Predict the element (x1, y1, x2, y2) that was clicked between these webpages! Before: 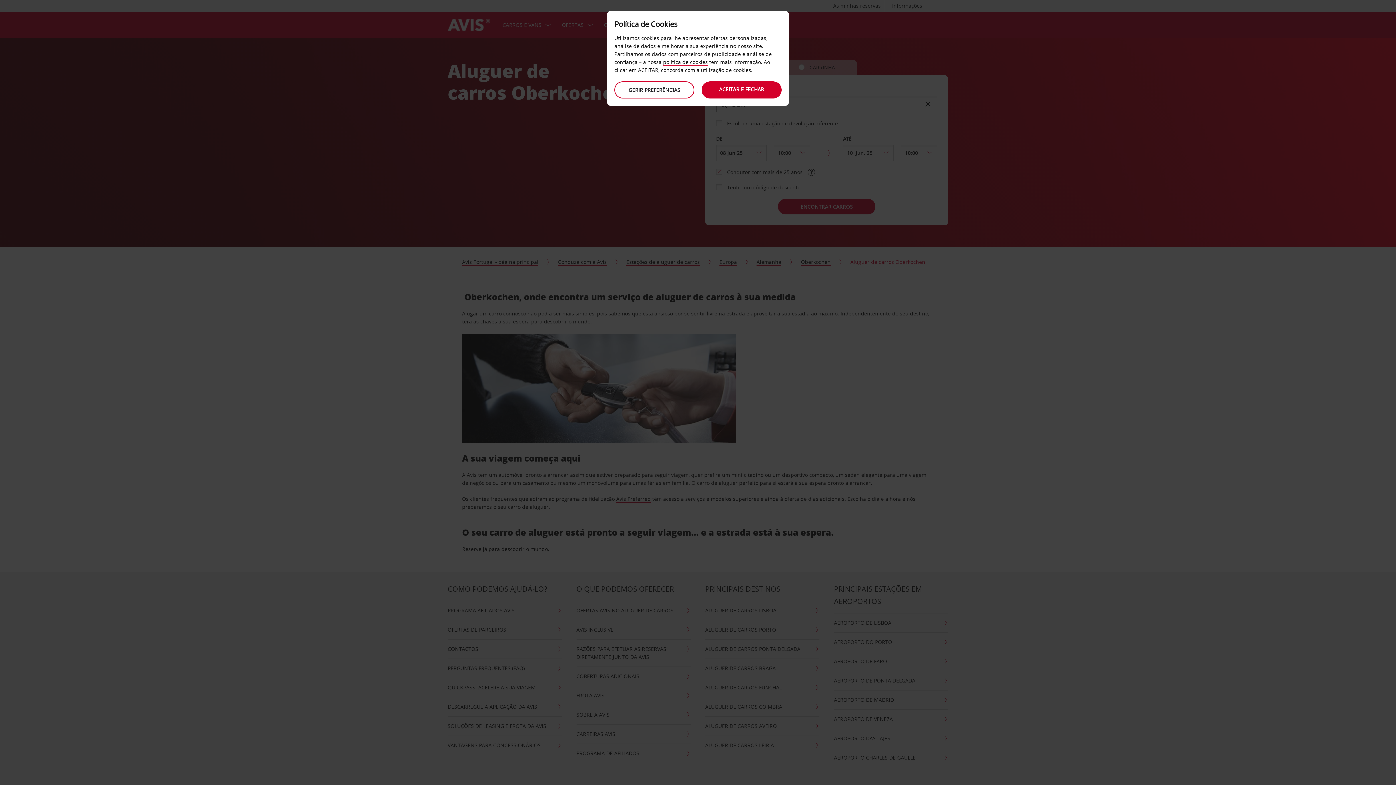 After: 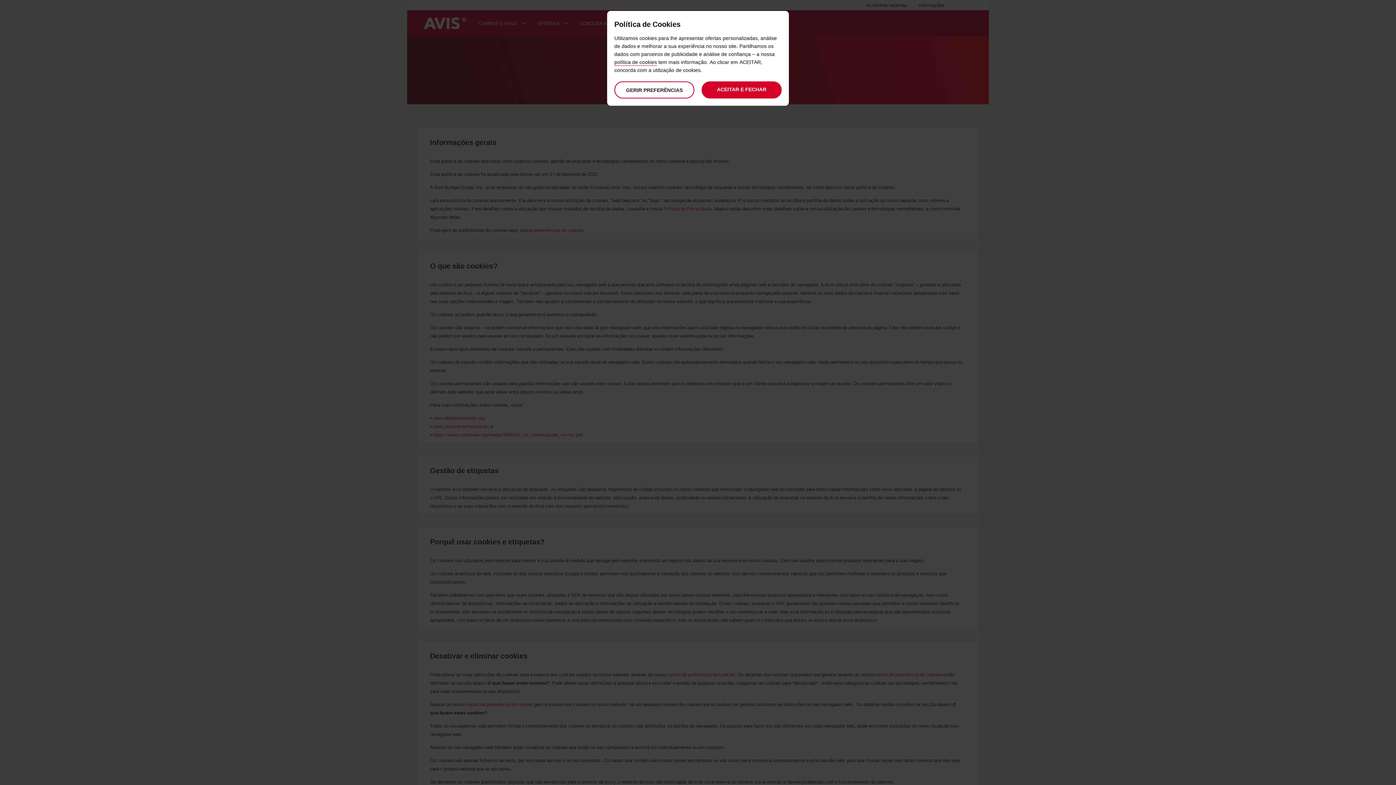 Action: label: política de cookies bbox: (663, 58, 708, 65)